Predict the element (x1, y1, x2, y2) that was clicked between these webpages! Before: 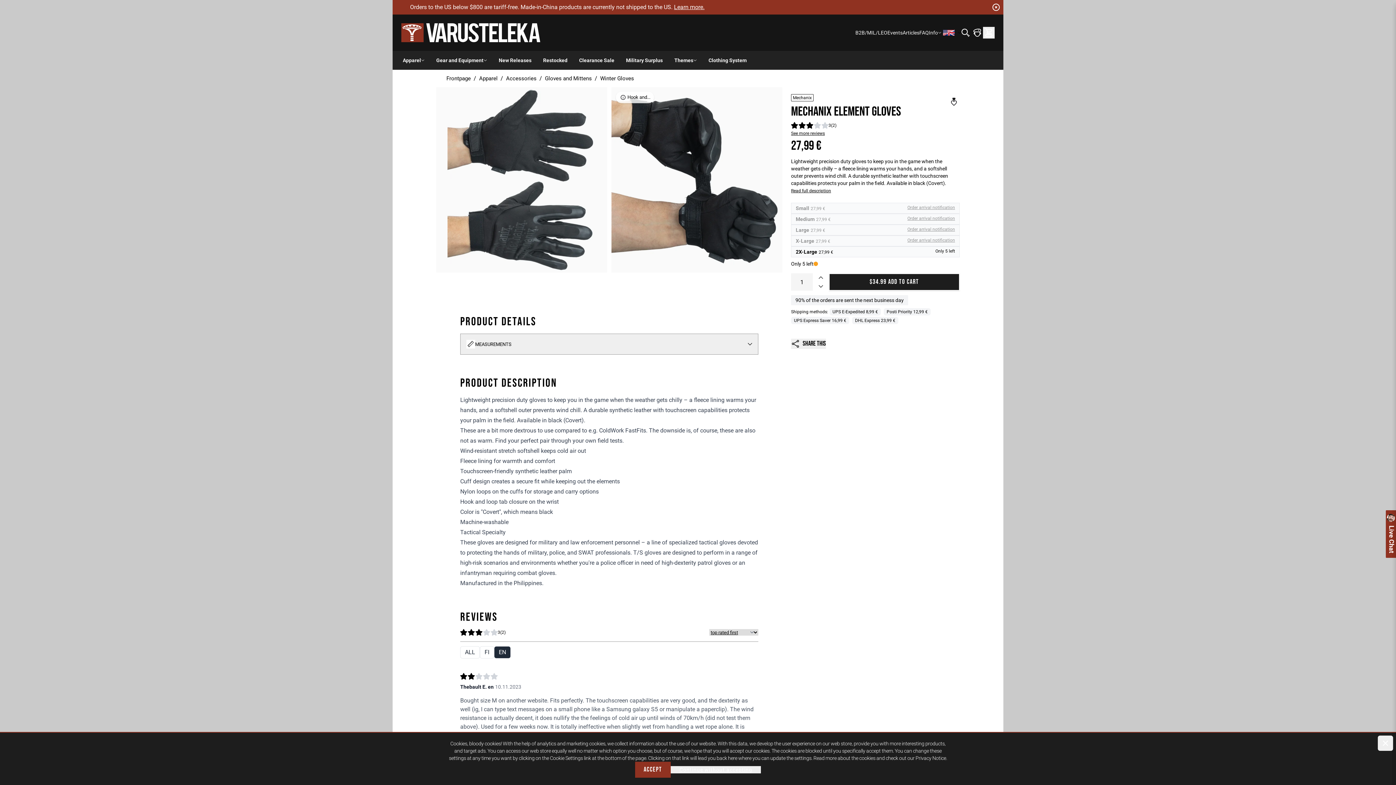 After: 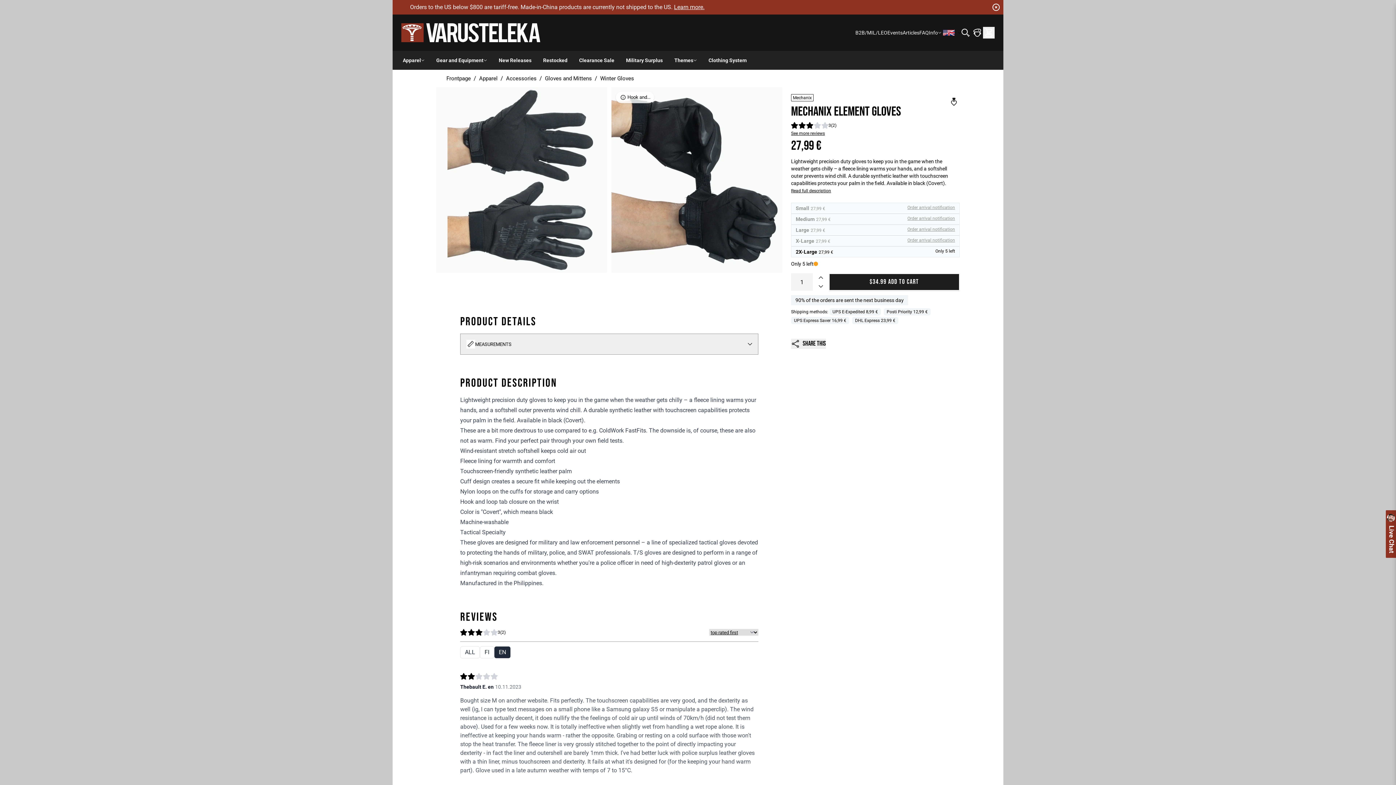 Action: label: Close bbox: (1378, 736, 1393, 751)